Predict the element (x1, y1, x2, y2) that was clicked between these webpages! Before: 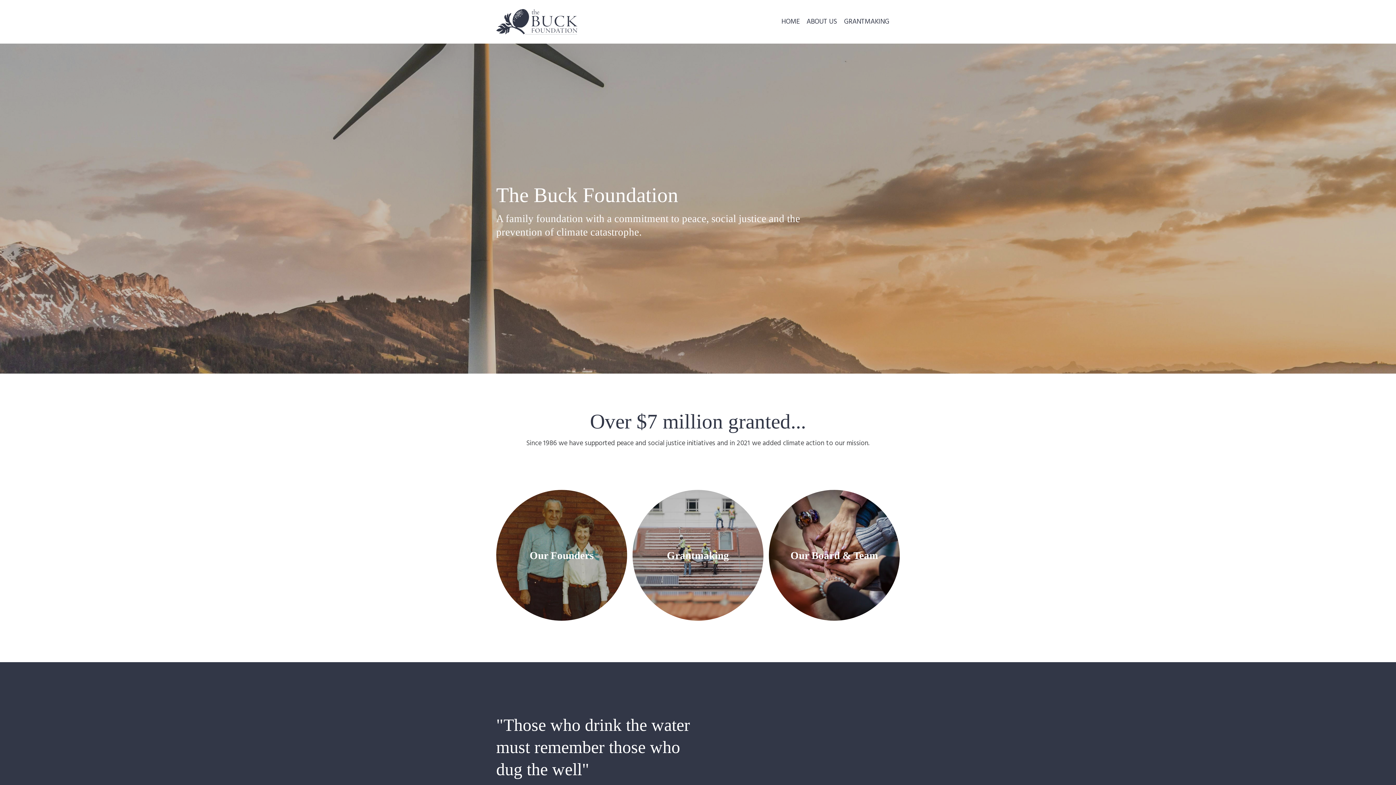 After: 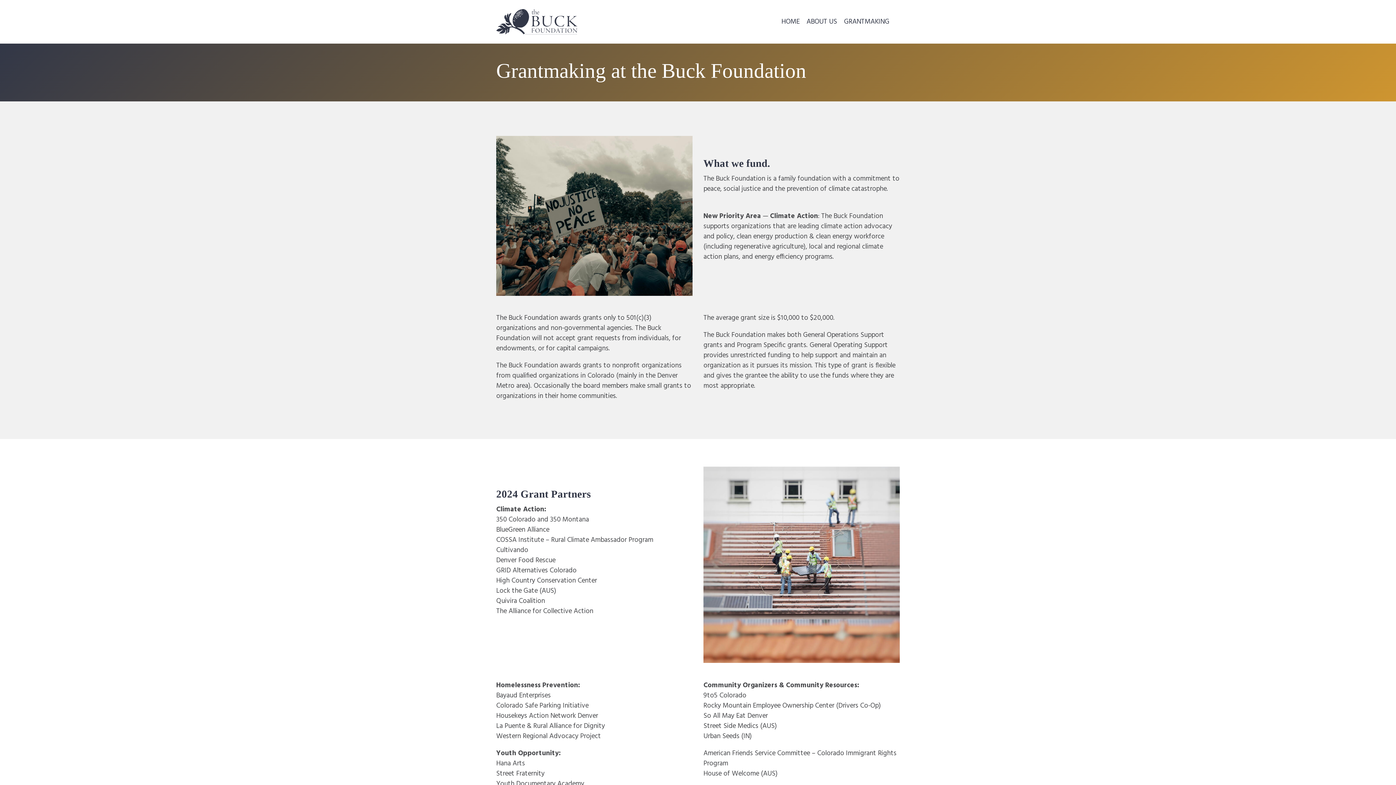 Action: label: GRANTMAKING bbox: (840, 13, 893, 30)